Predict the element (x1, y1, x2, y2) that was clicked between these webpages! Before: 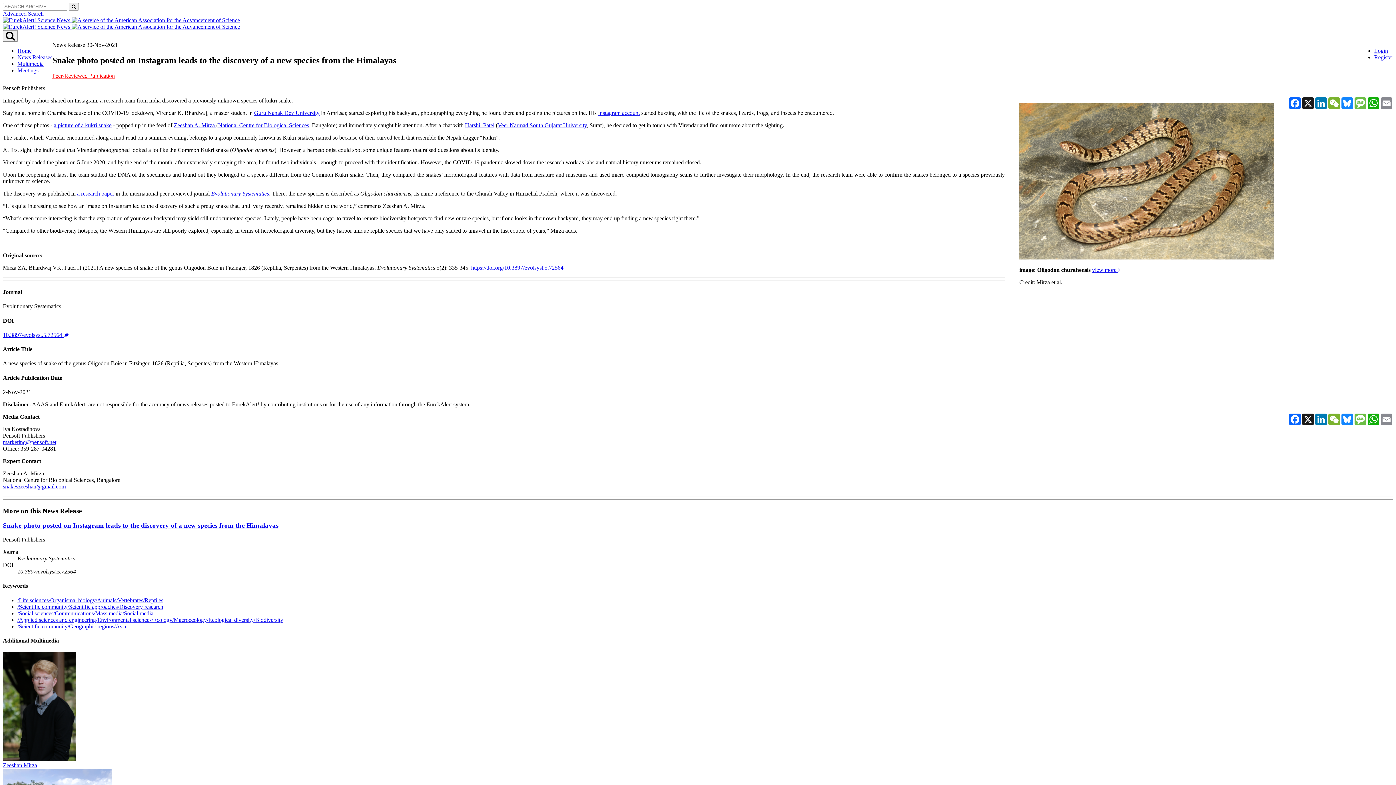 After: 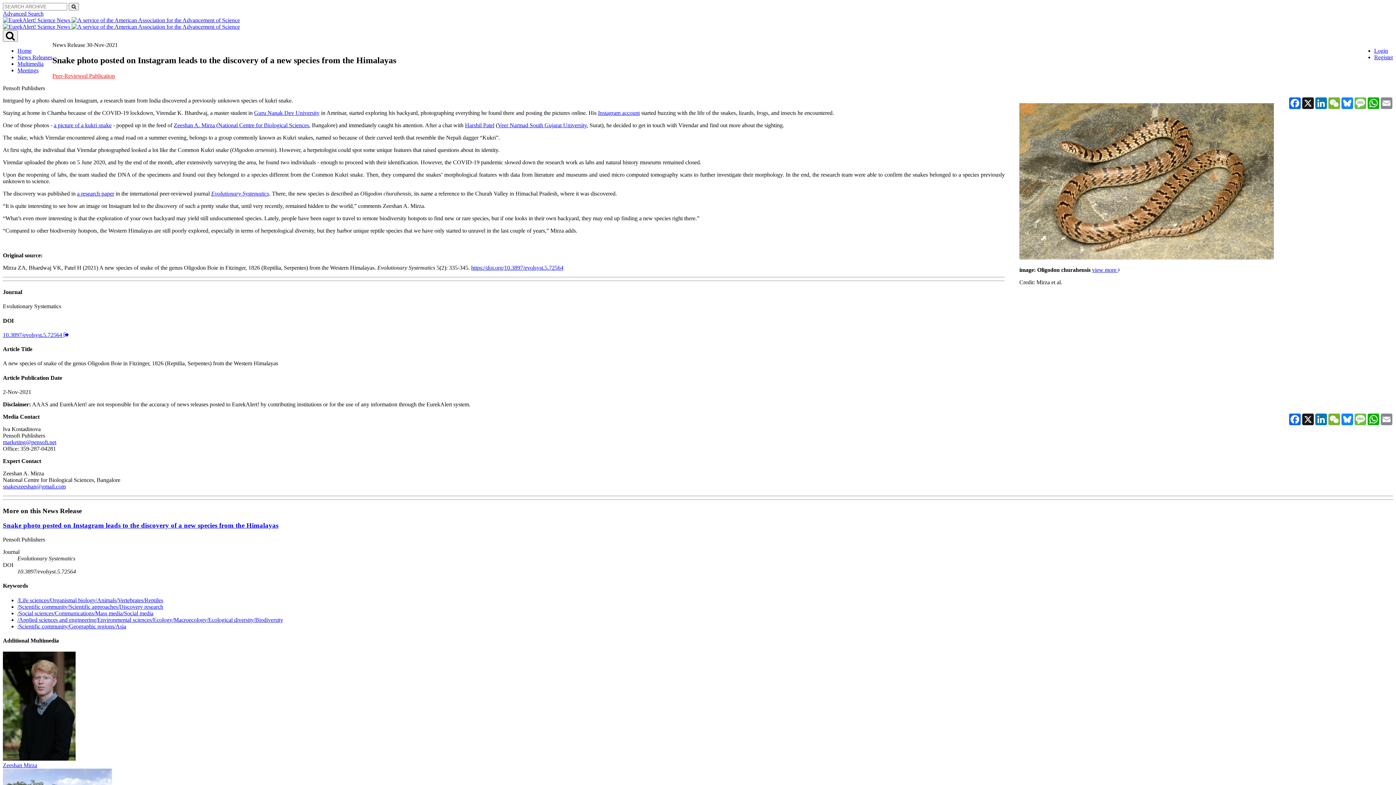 Action: bbox: (2, 483, 65, 489) label: snakeszeeshan@gmail.com